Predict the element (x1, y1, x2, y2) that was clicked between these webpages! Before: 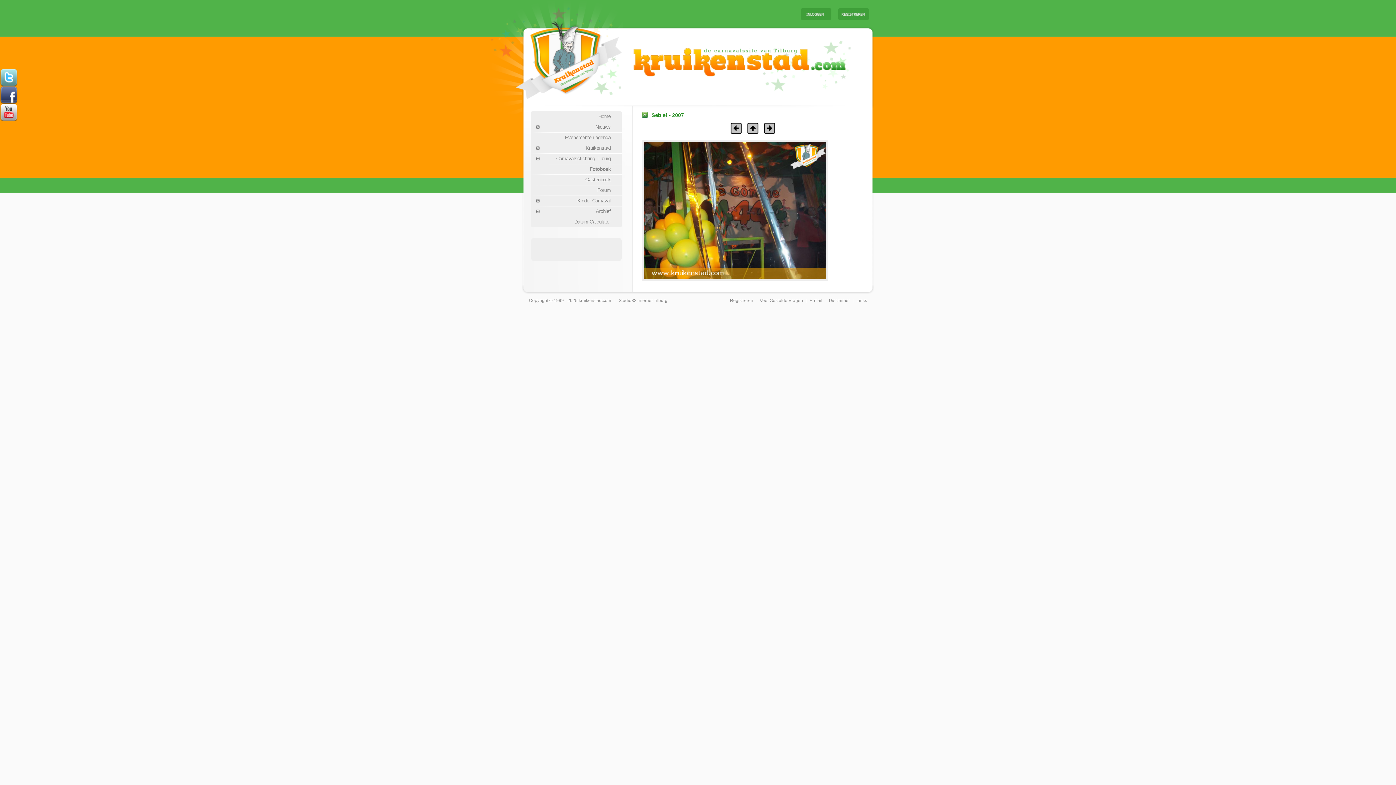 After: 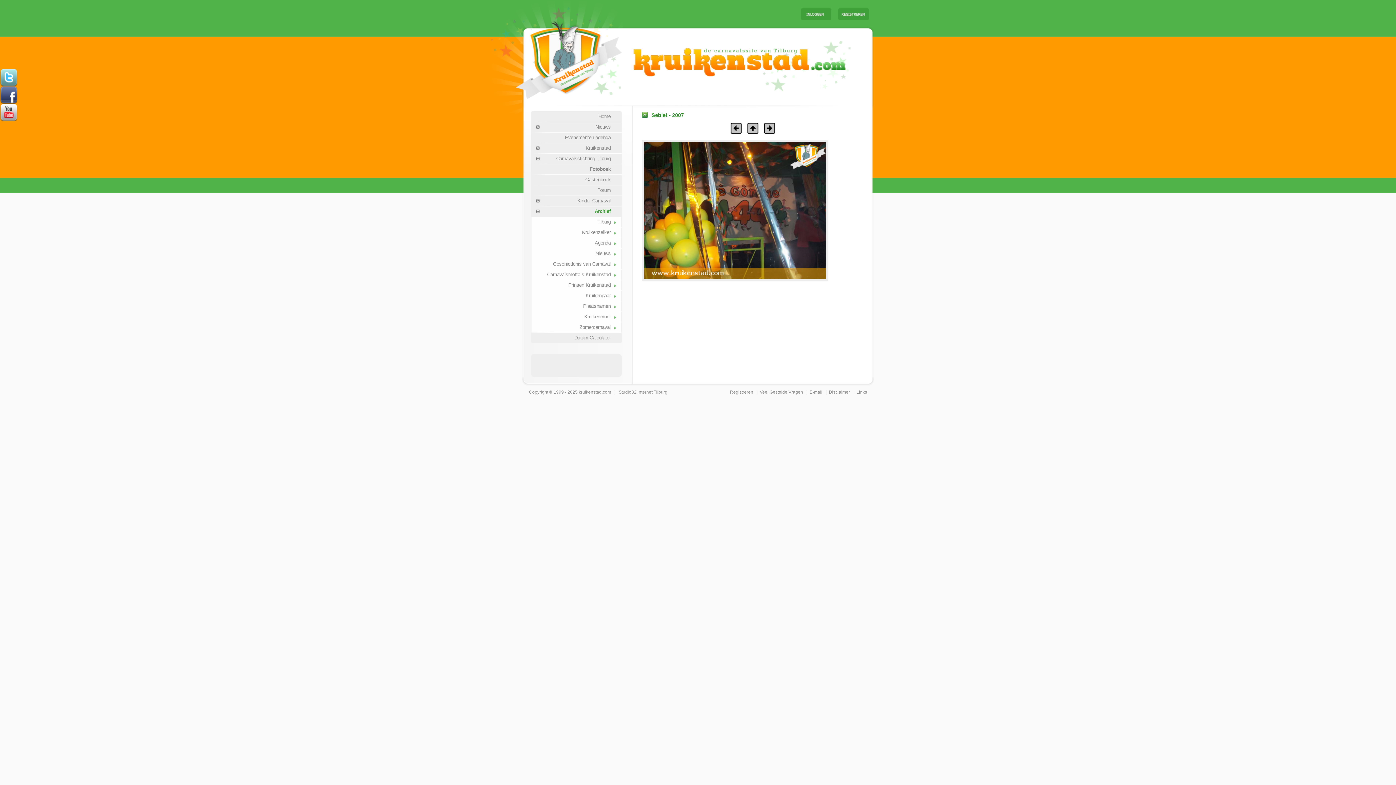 Action: label: Archief bbox: (531, 206, 621, 216)